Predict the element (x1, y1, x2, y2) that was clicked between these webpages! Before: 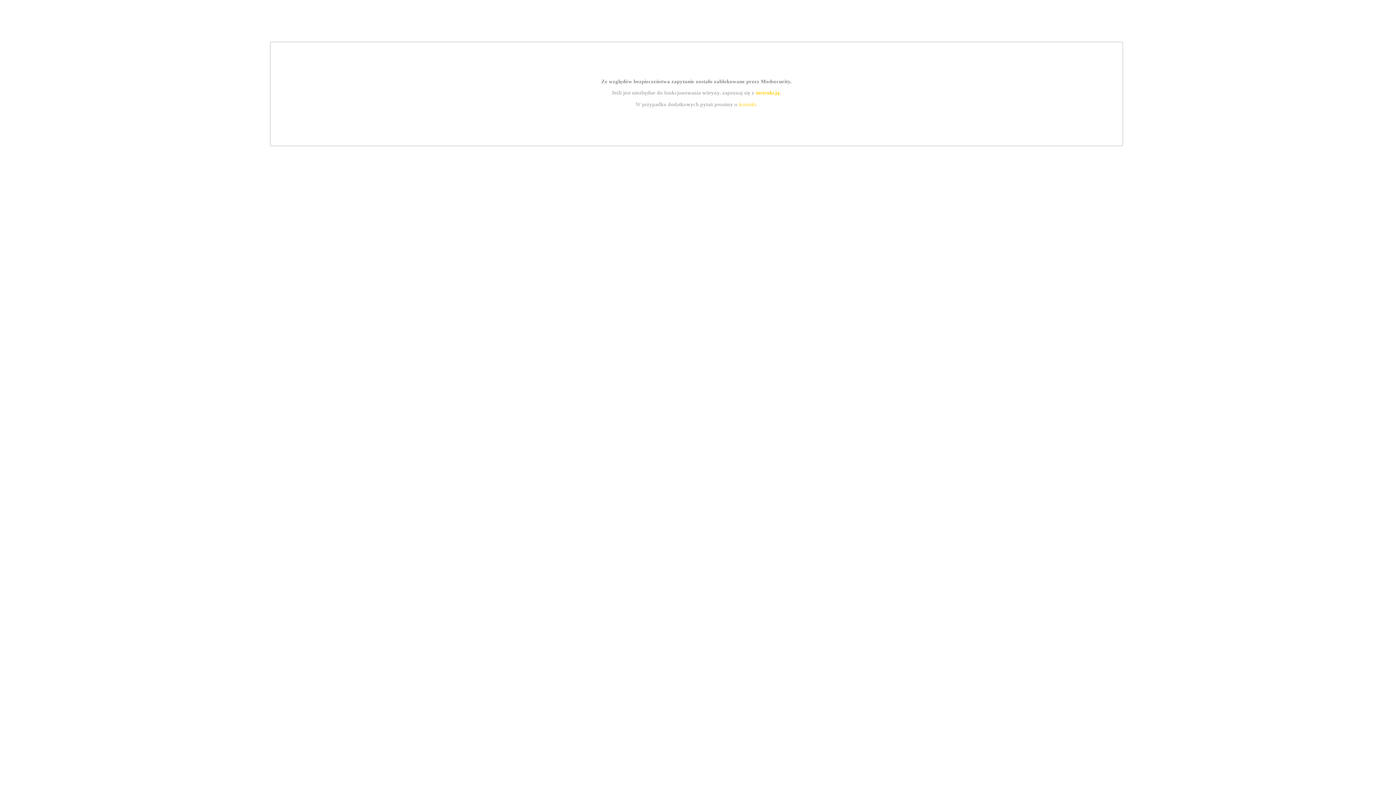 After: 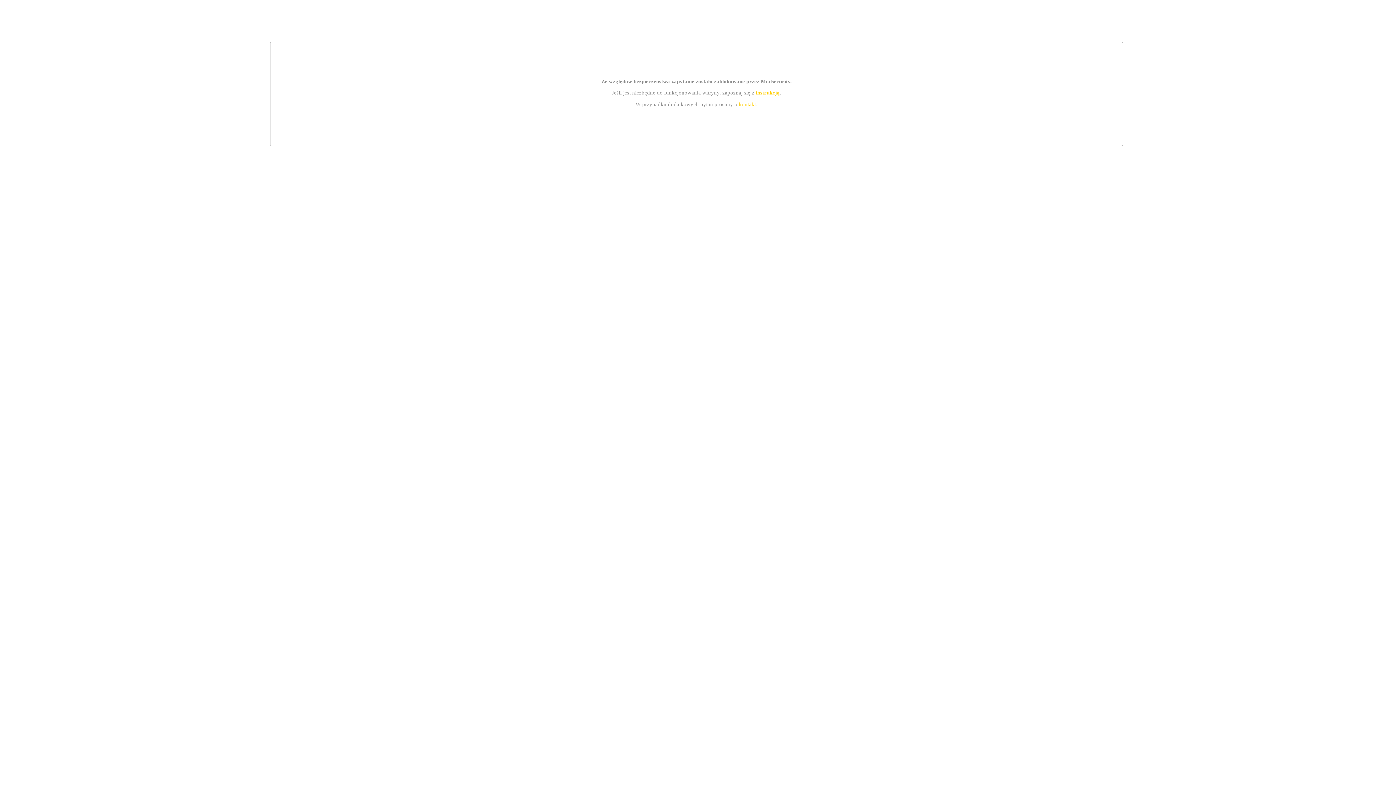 Action: label: kontakt bbox: (739, 101, 756, 107)